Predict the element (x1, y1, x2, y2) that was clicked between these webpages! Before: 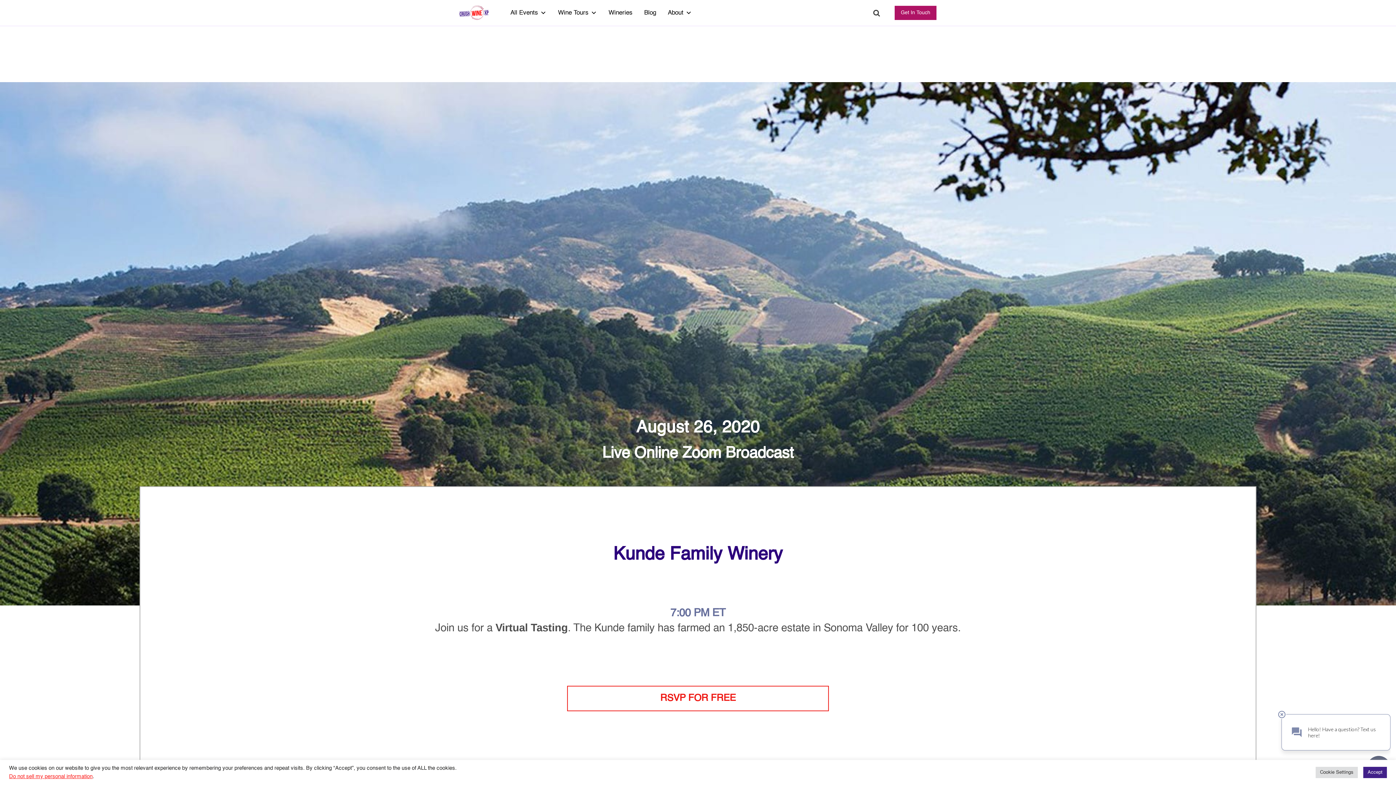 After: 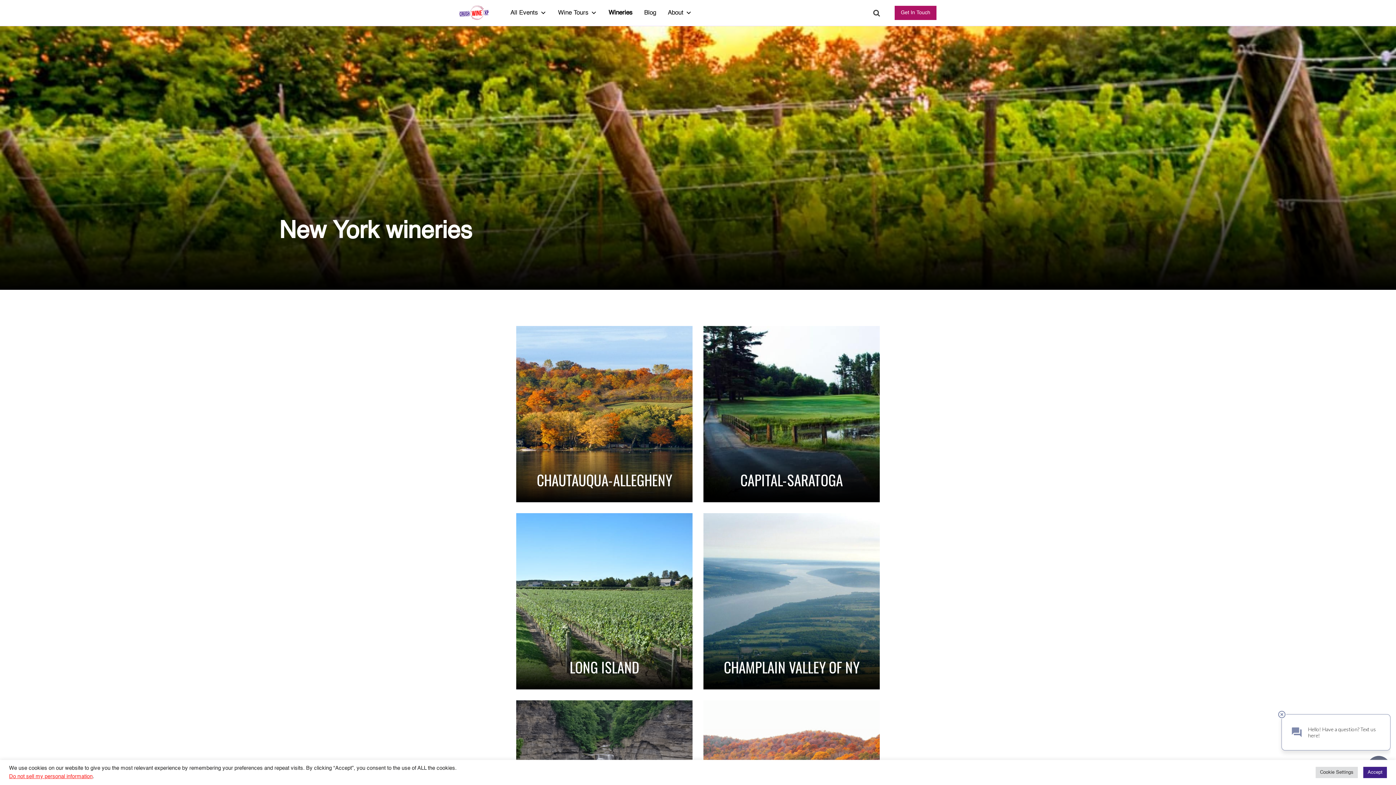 Action: label: Wineries bbox: (608, 7, 632, 18)